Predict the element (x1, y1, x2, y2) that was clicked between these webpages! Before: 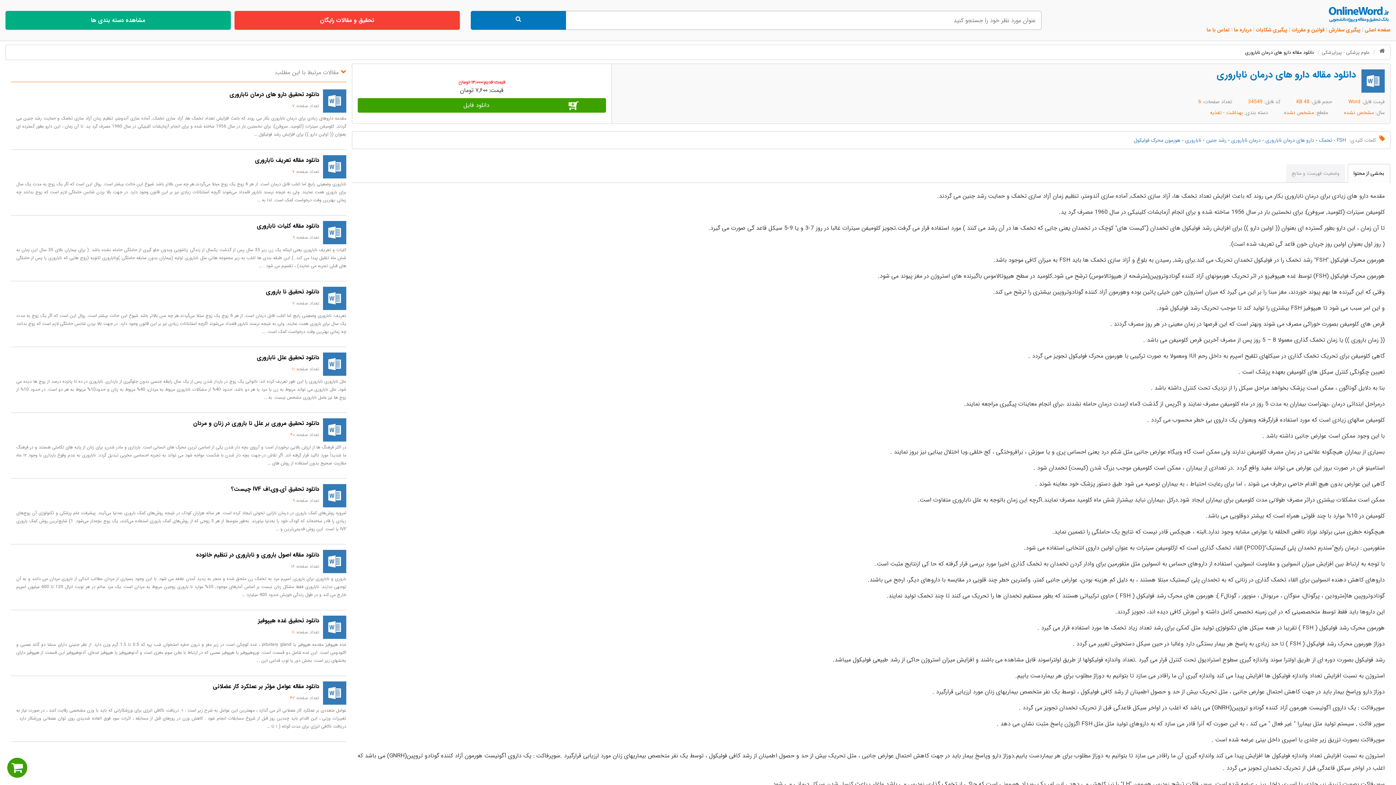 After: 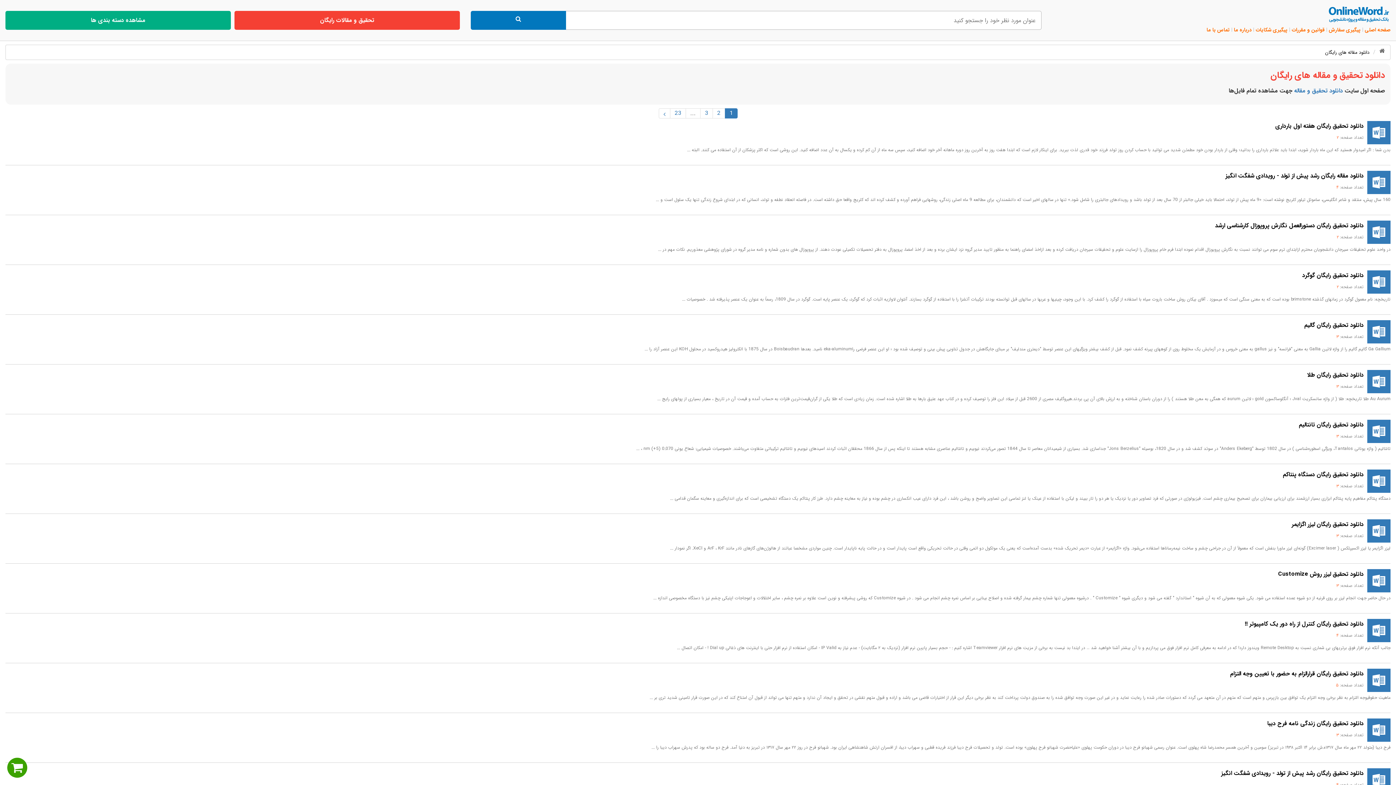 Action: label: تحقیق و مقالات رایگان bbox: (234, 10, 460, 29)